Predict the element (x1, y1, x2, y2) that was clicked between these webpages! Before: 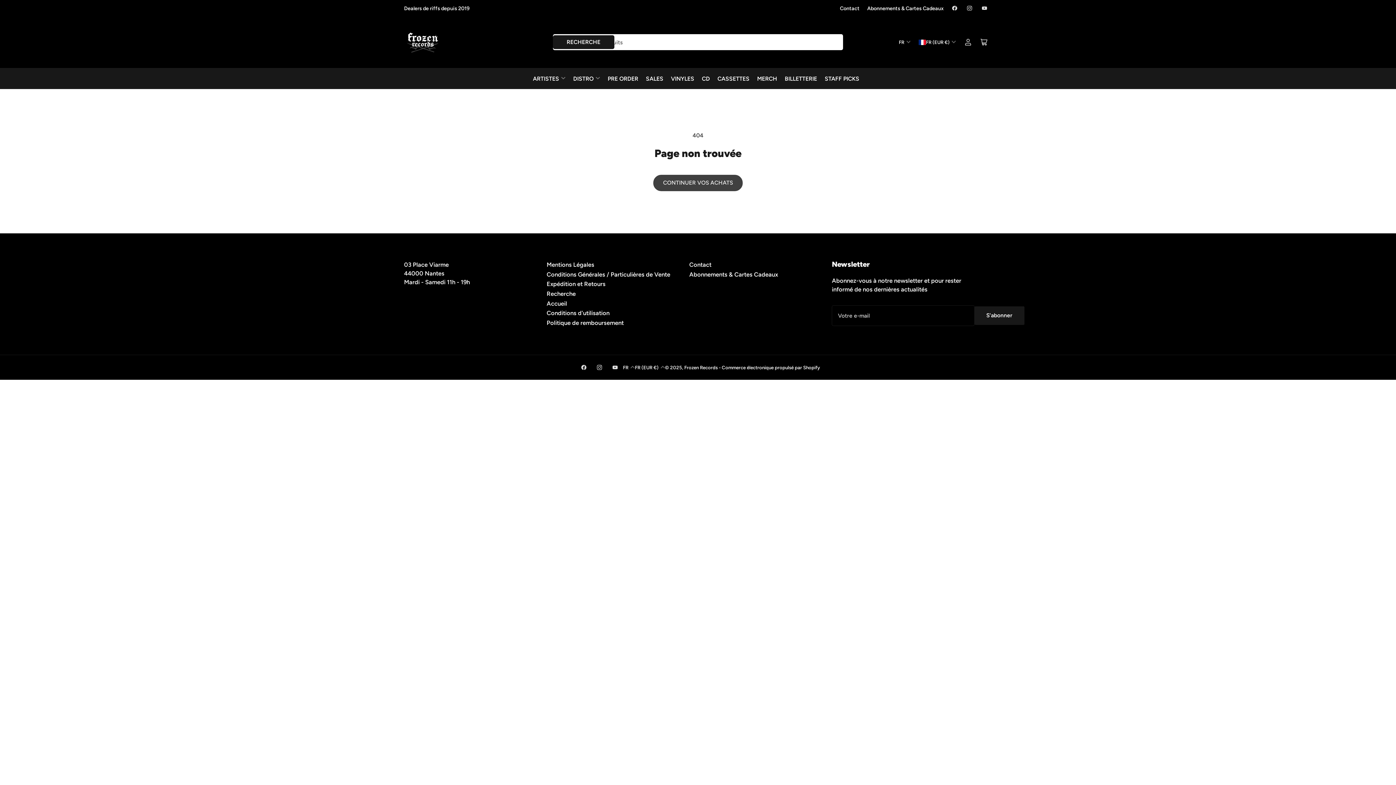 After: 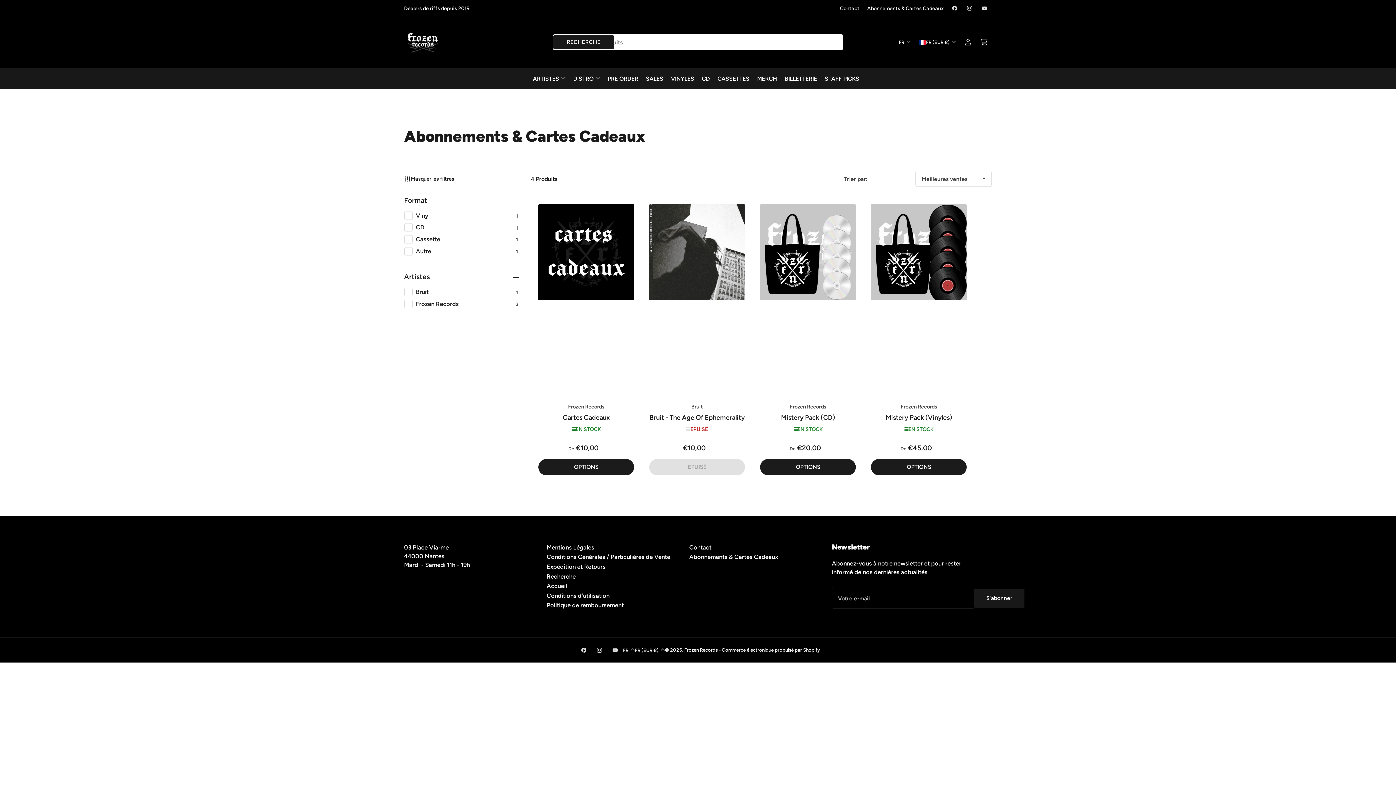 Action: label: Abonnements & Cartes Cadeaux bbox: (867, 4, 943, 11)